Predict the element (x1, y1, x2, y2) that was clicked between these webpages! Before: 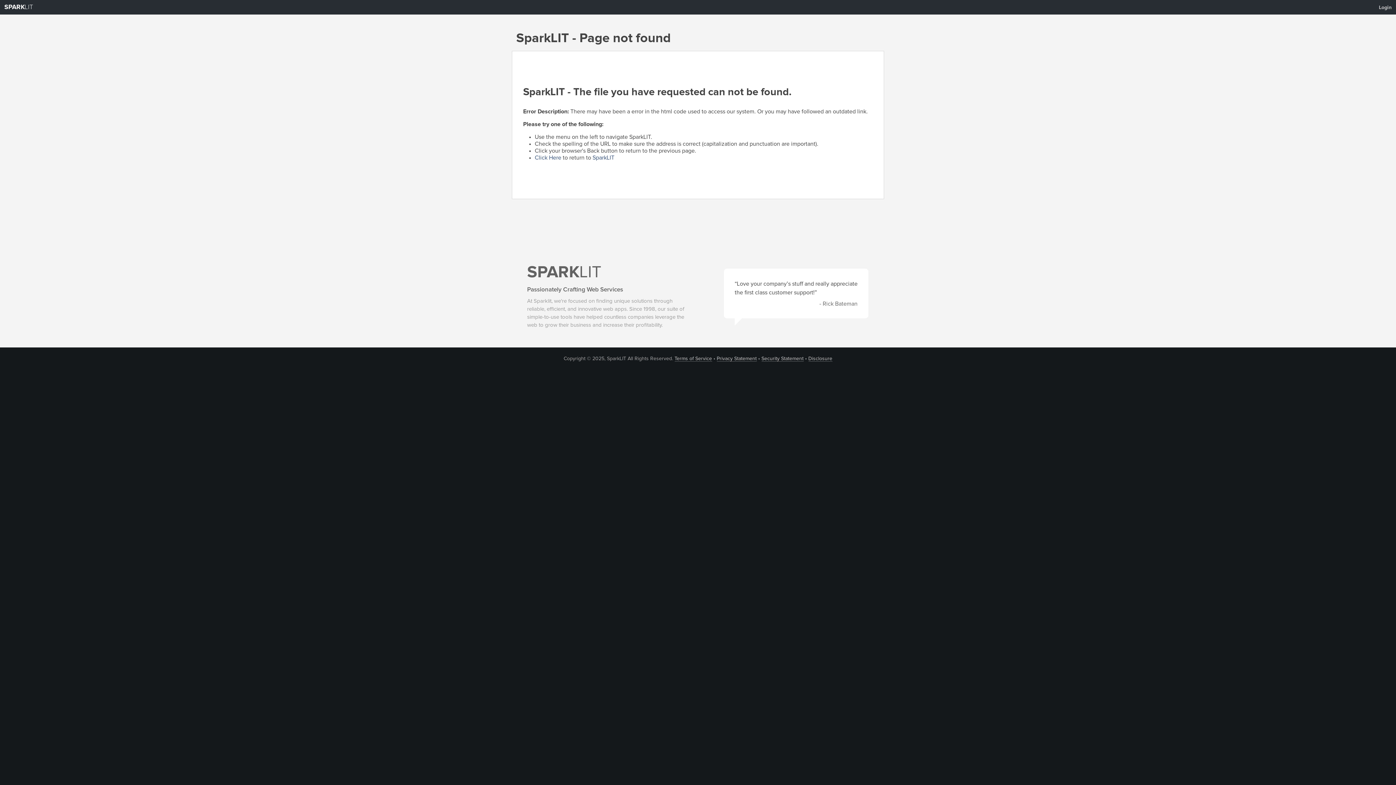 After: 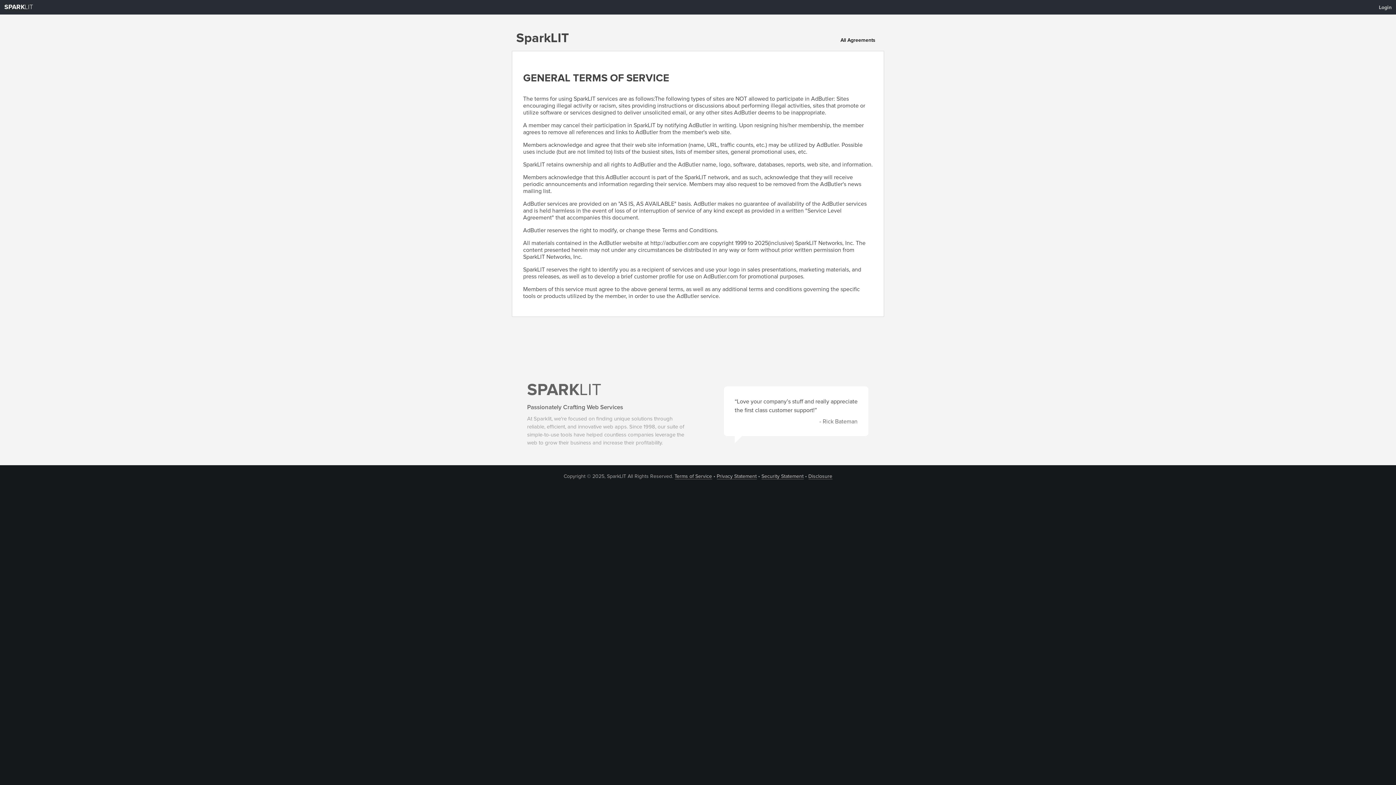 Action: label: Terms of Service bbox: (674, 356, 712, 361)